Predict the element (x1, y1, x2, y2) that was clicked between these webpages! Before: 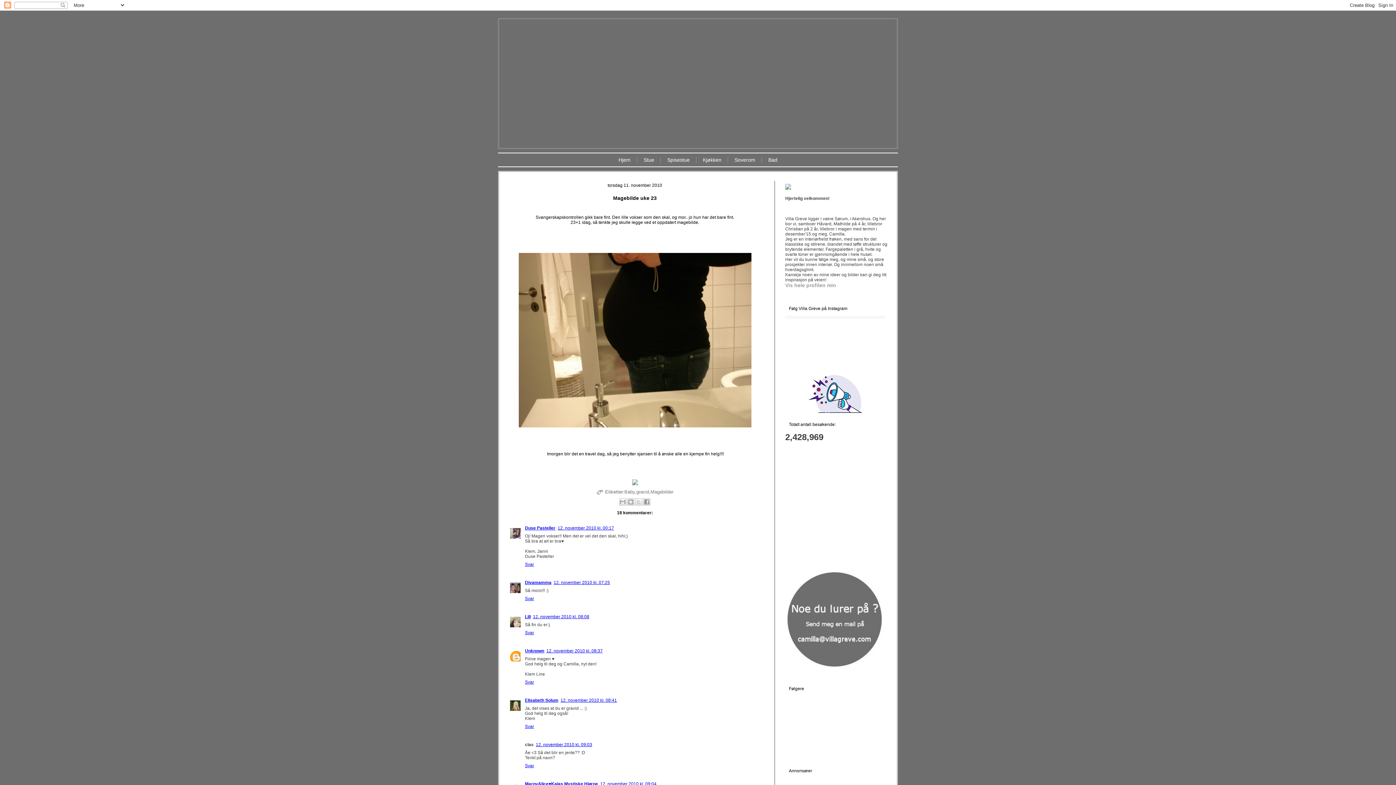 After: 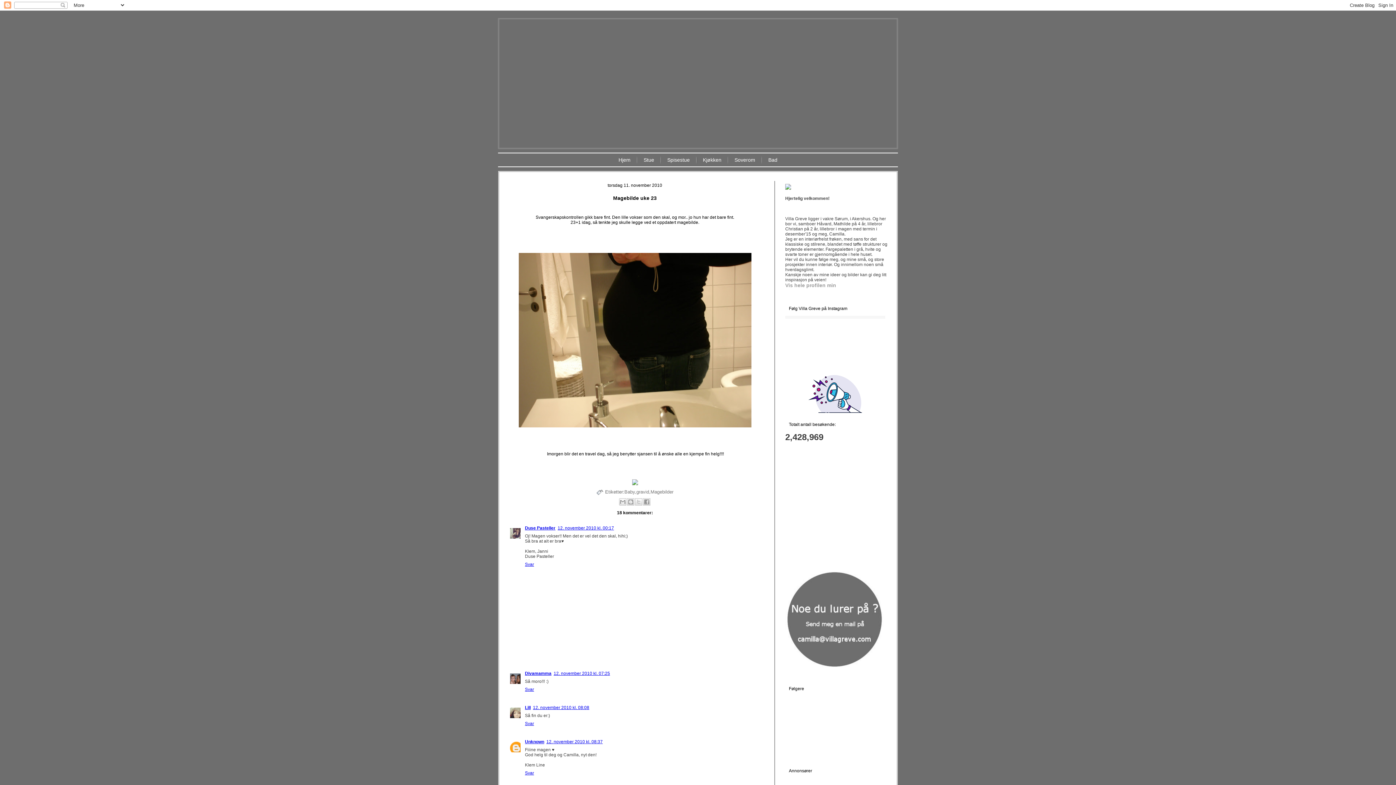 Action: bbox: (525, 560, 536, 567) label: Svar